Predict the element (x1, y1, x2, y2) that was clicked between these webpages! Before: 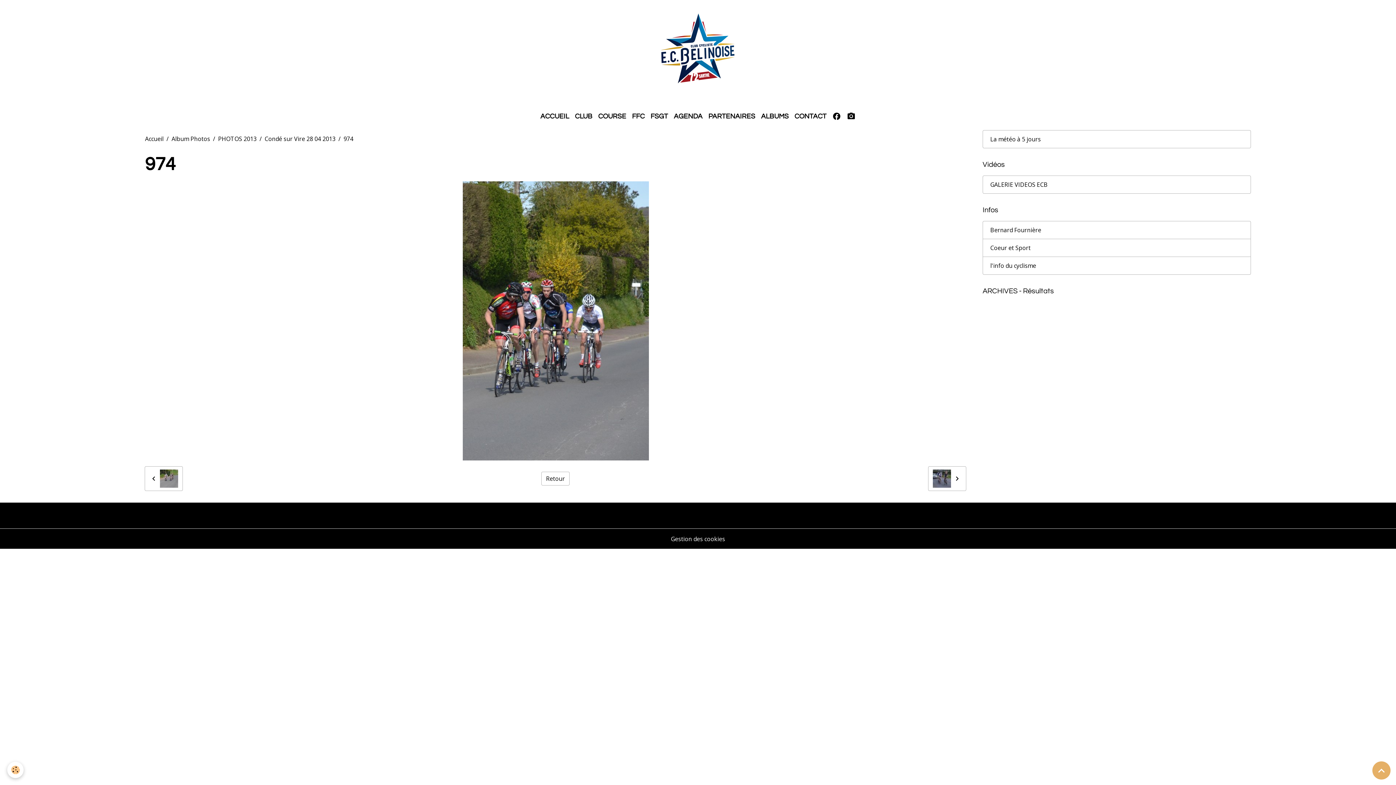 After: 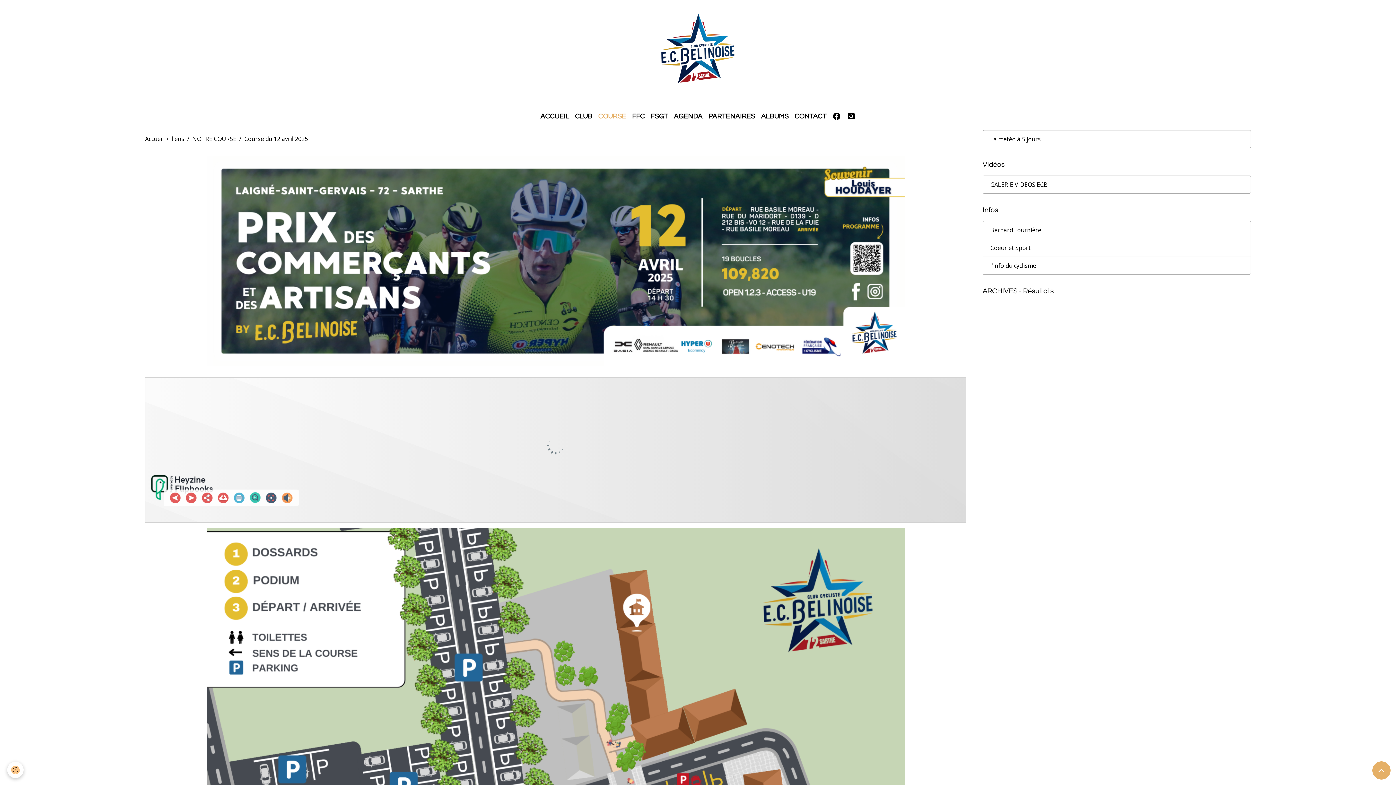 Action: bbox: (595, 108, 629, 124) label: COURSE